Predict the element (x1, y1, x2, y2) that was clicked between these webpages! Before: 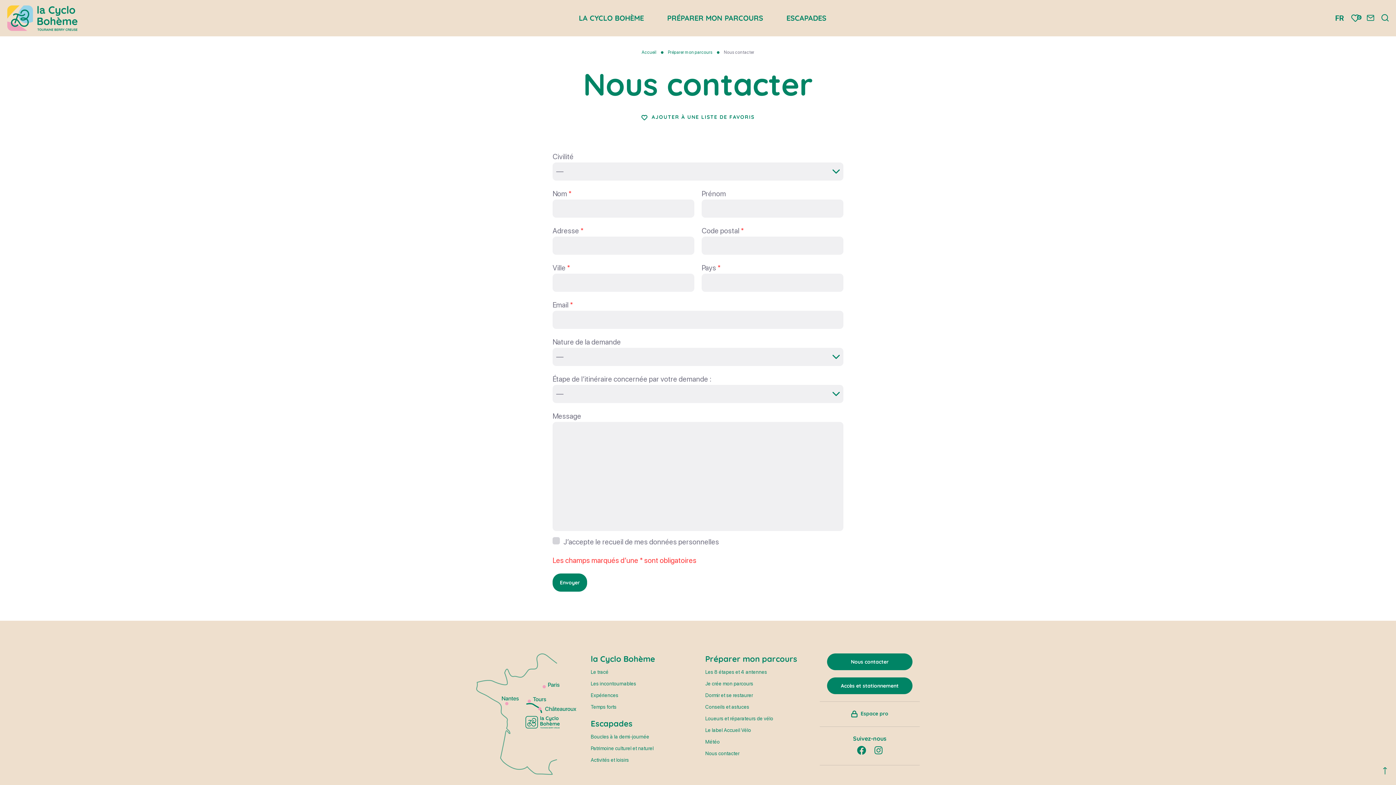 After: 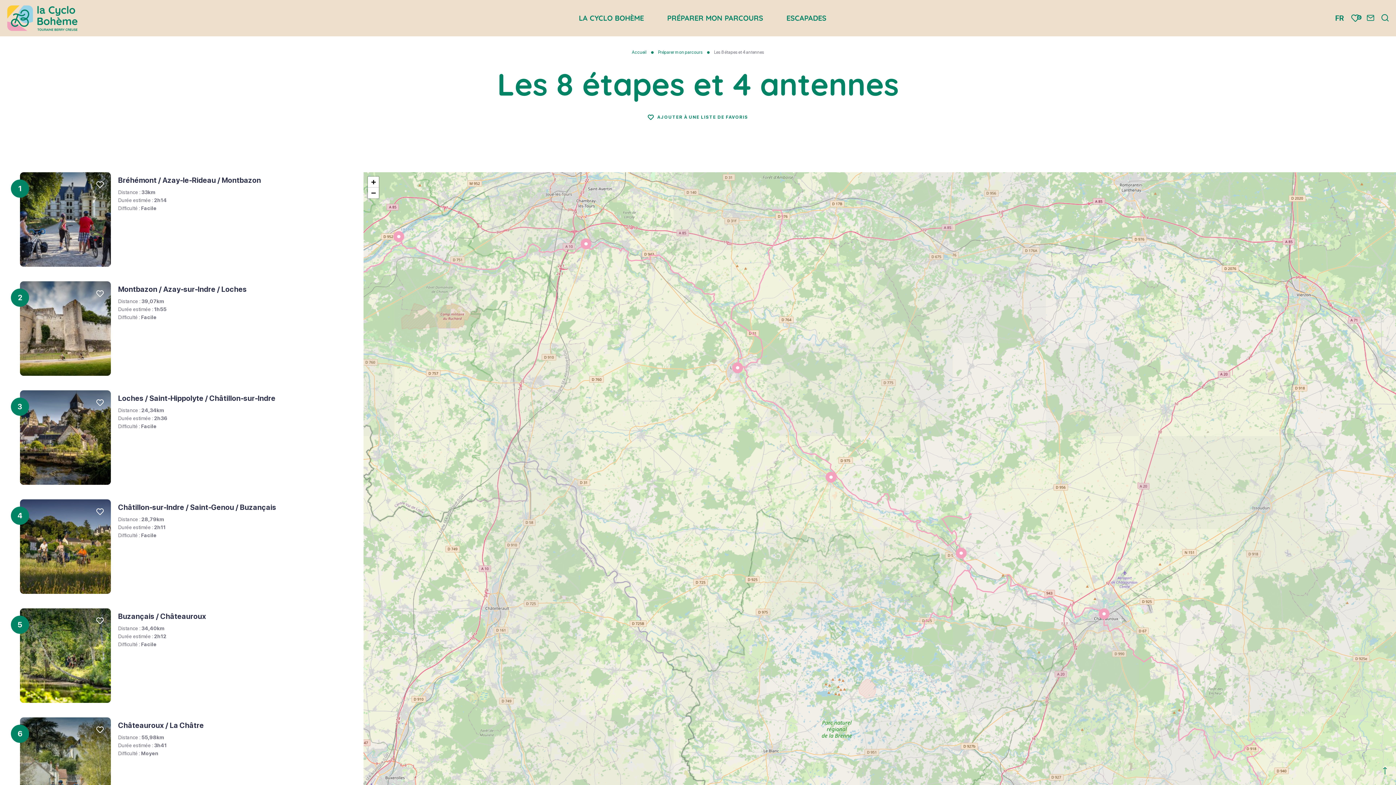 Action: label: Les 8 étapes et 4 antennes bbox: (705, 668, 805, 676)